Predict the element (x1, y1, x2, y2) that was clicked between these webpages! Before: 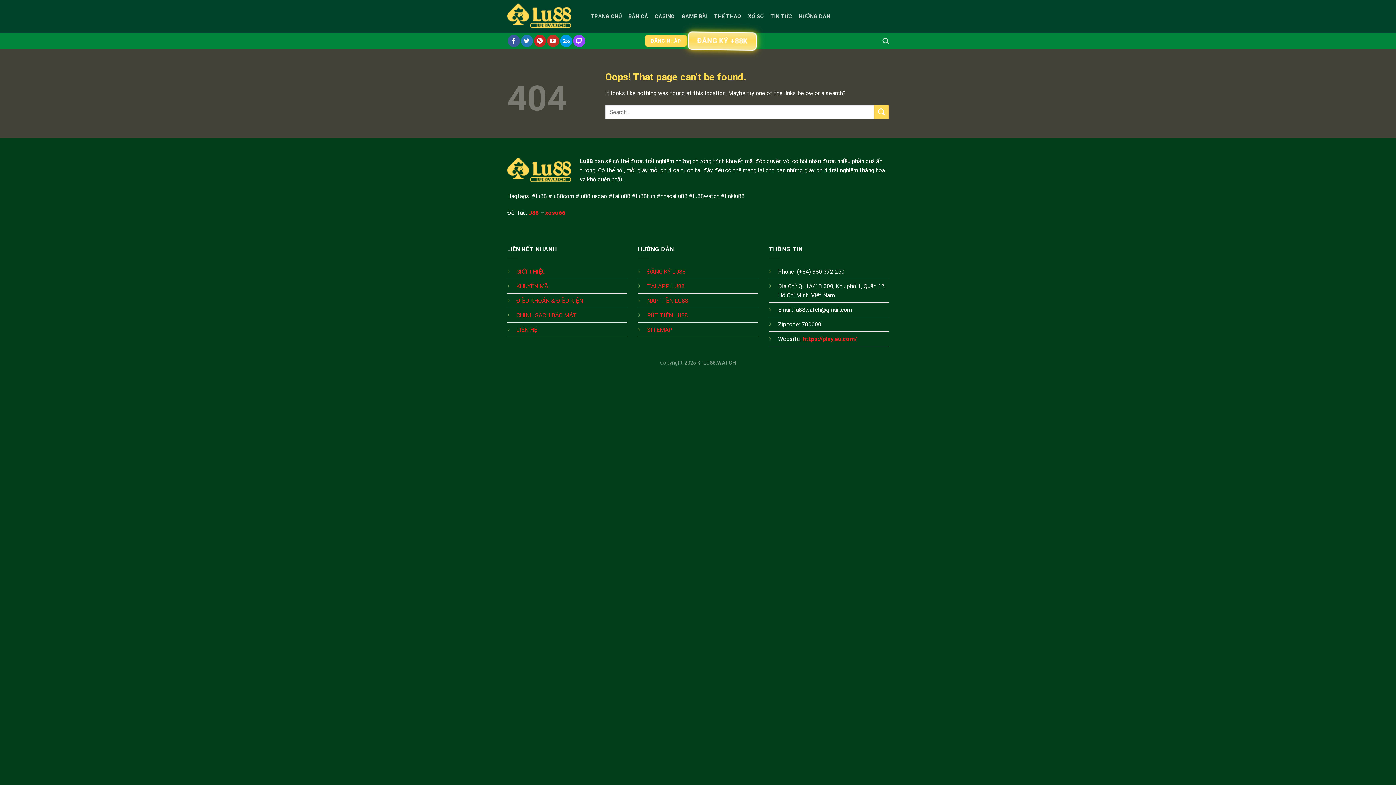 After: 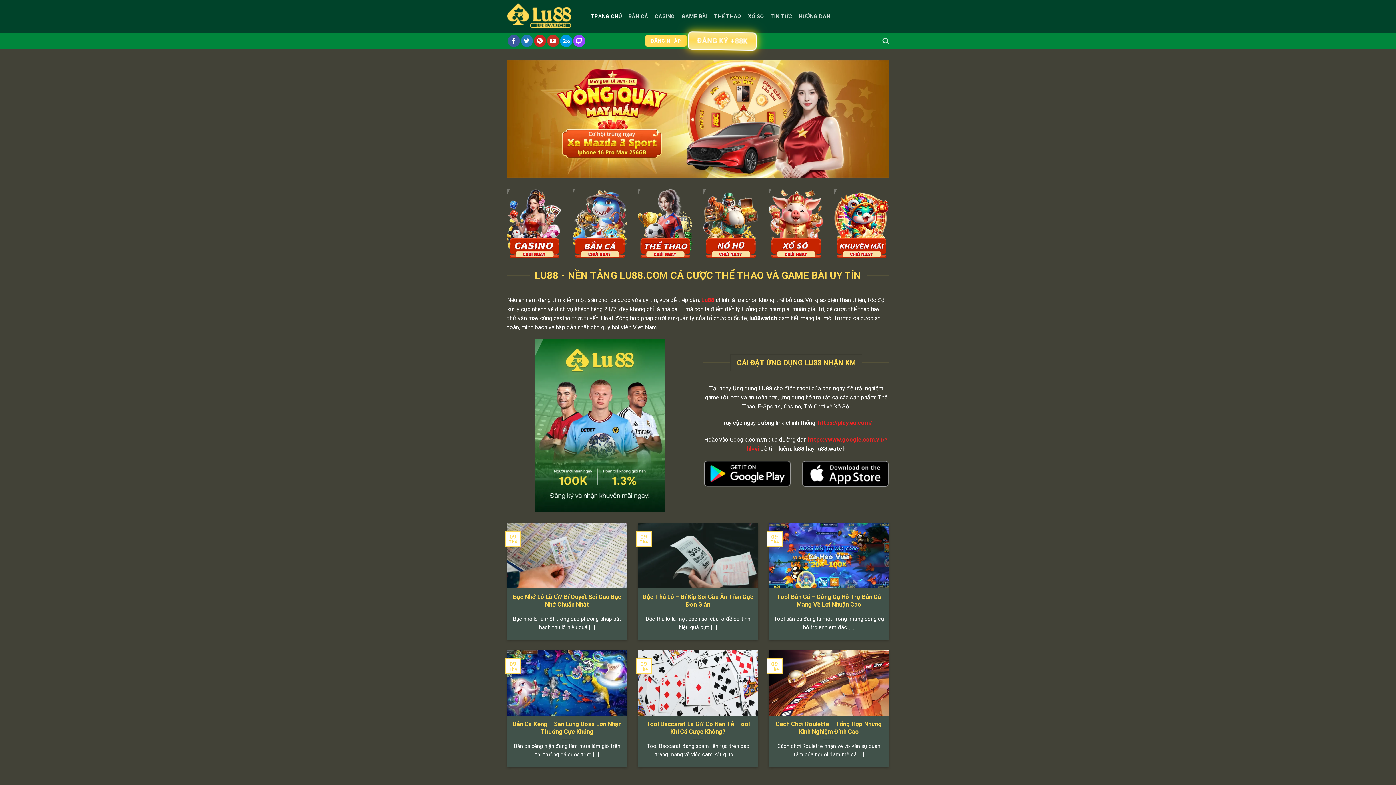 Action: label: https://play.eu.com/ bbox: (802, 335, 857, 342)